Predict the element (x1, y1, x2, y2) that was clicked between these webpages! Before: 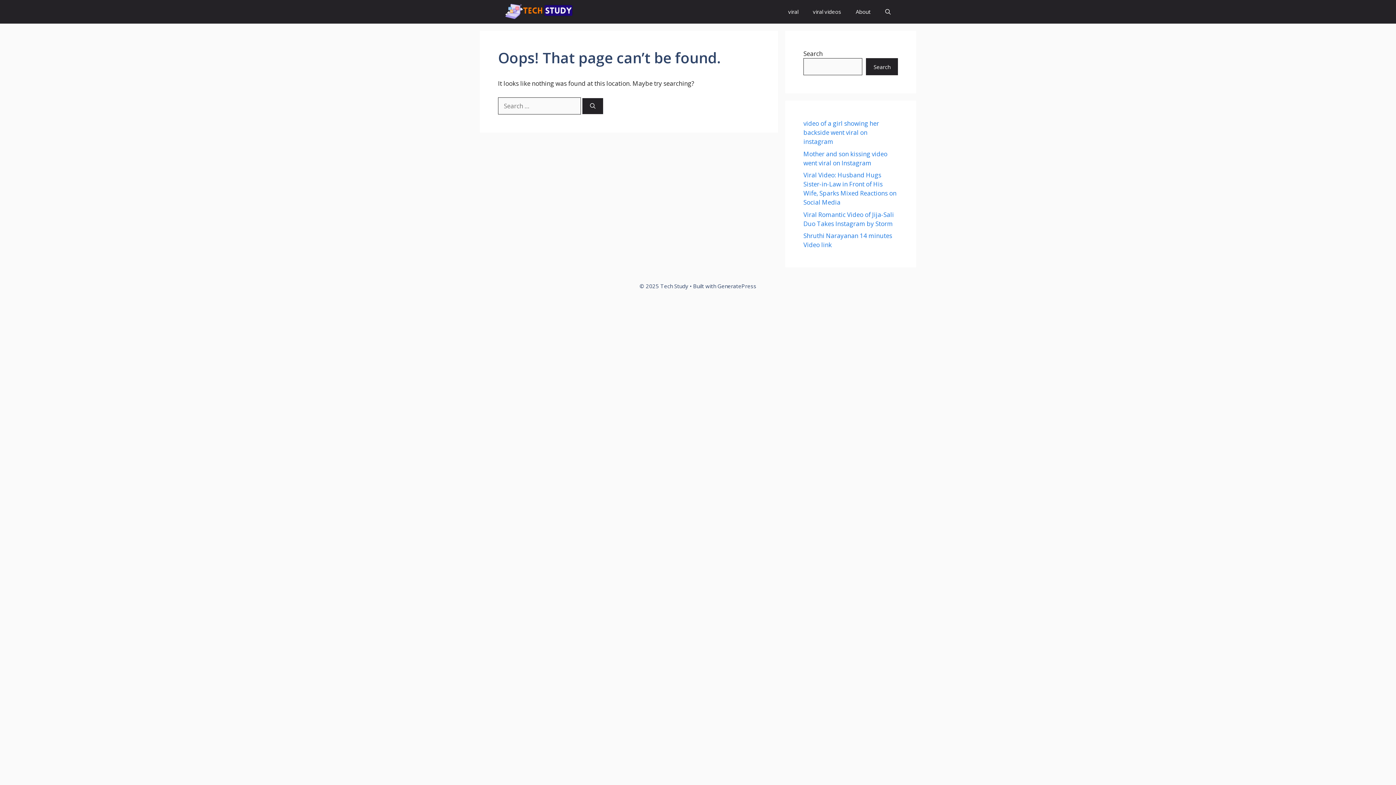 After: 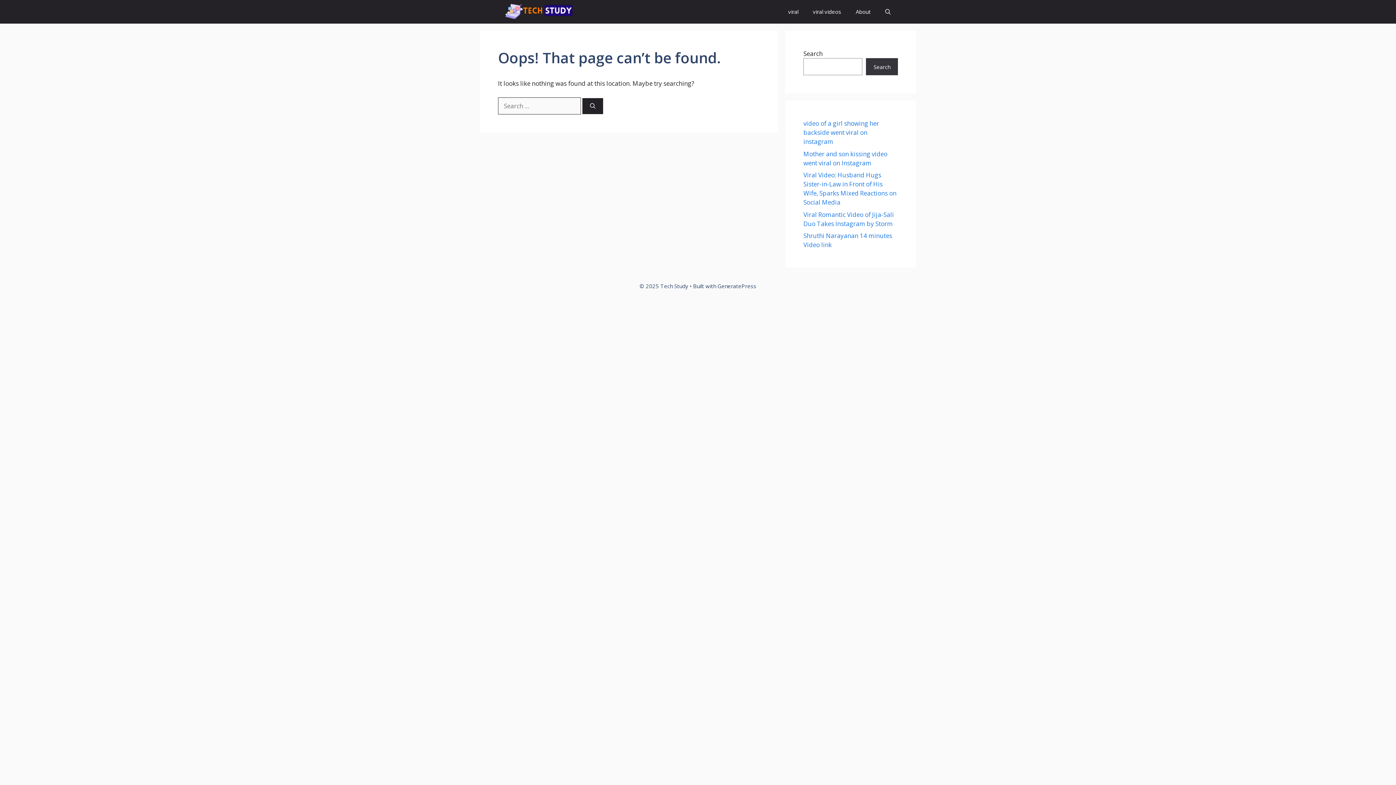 Action: label: Search bbox: (866, 58, 898, 75)